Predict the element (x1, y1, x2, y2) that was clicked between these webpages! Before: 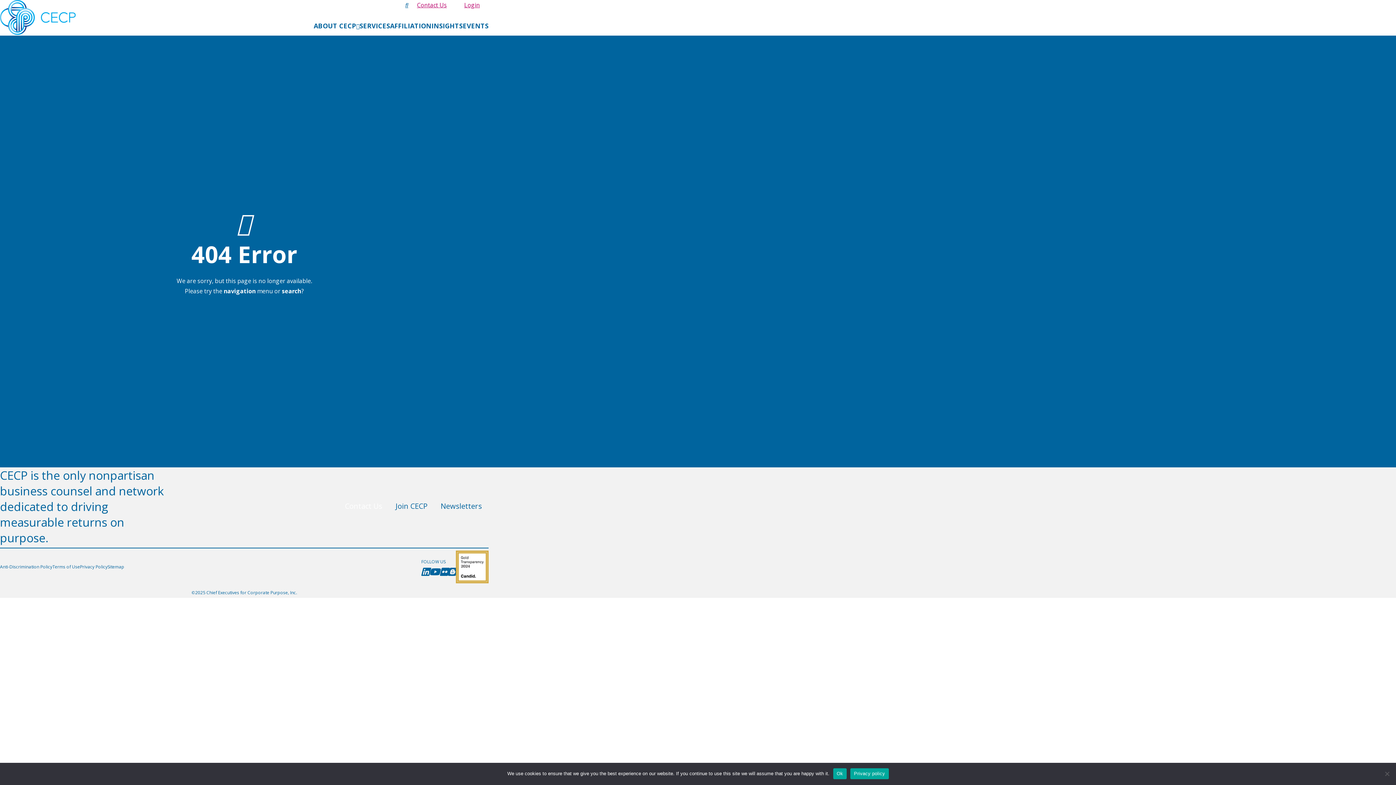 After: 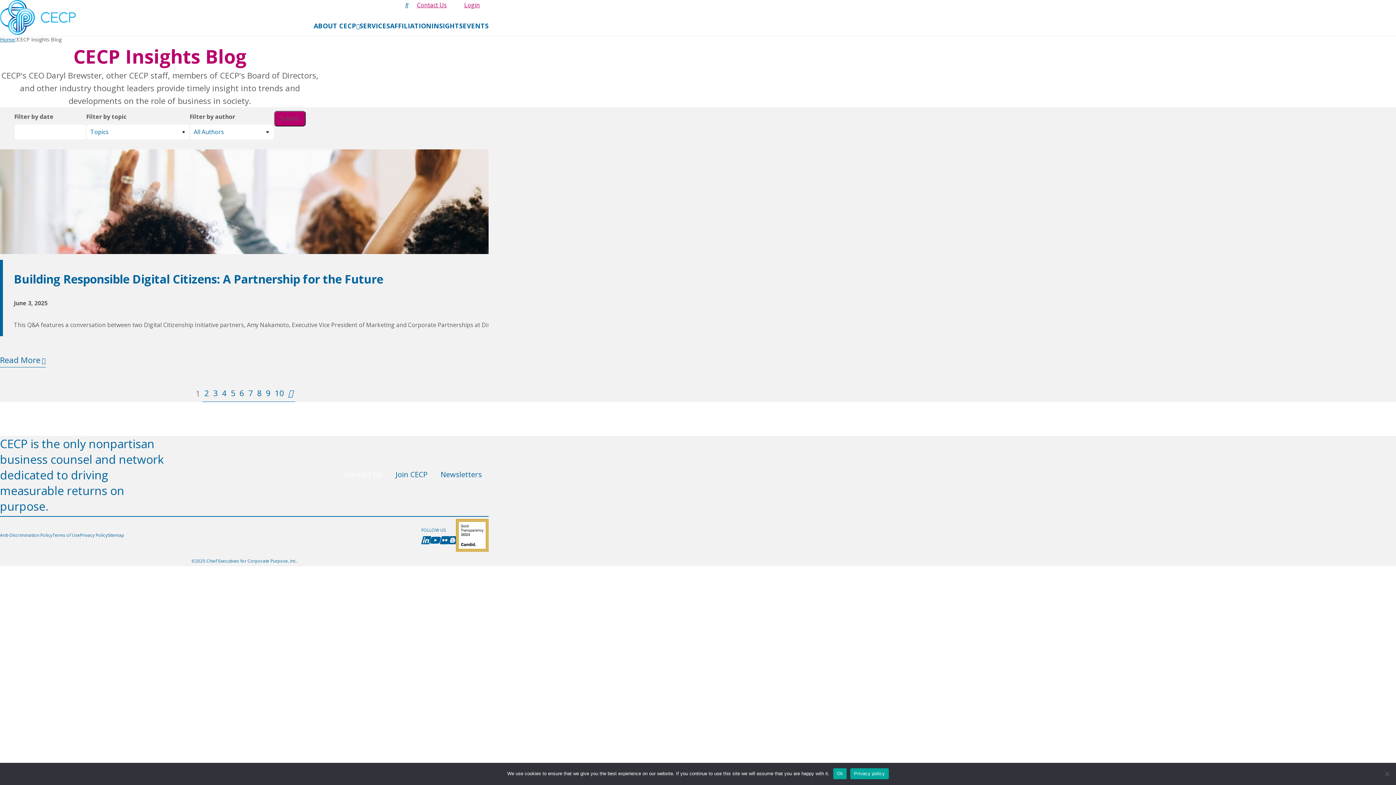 Action: label: Blogger bbox: (448, 565, 456, 578)